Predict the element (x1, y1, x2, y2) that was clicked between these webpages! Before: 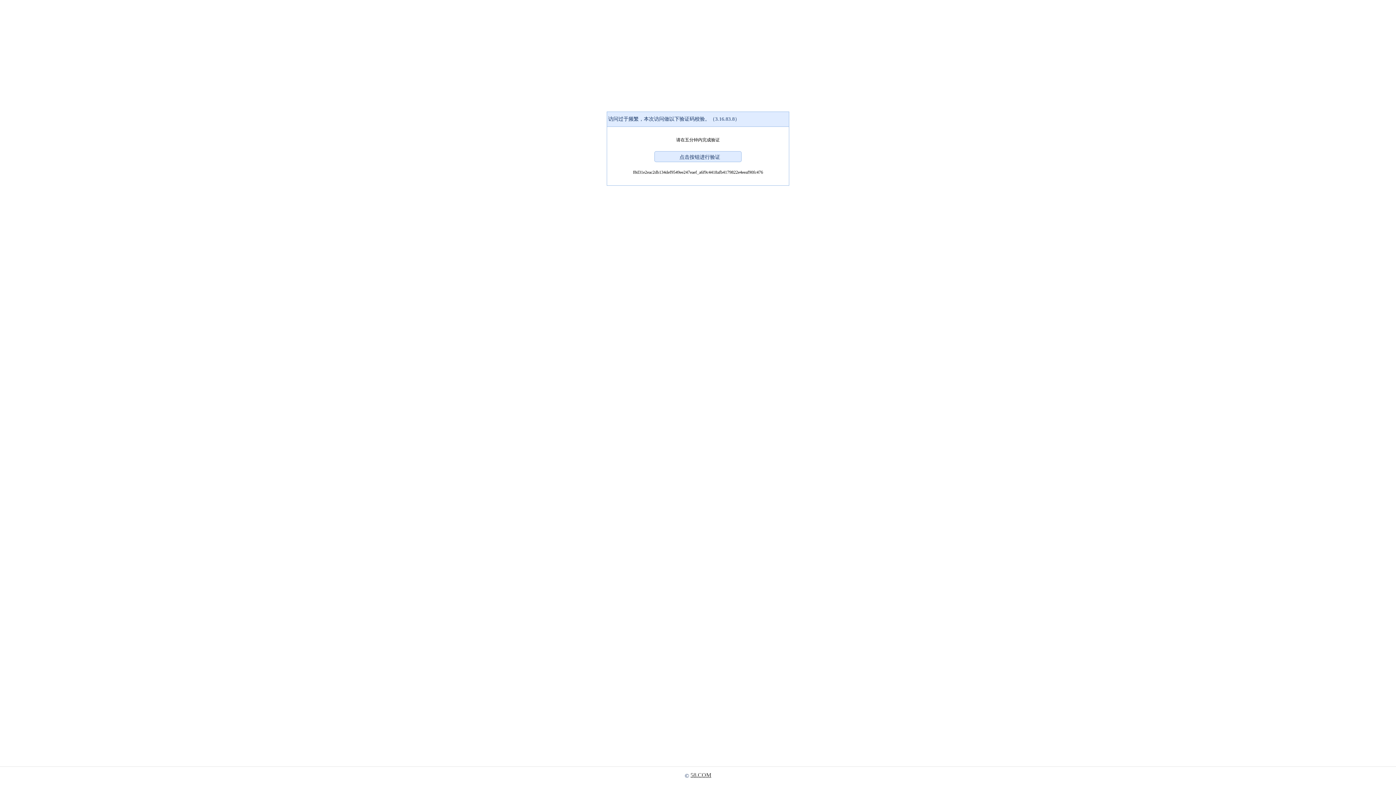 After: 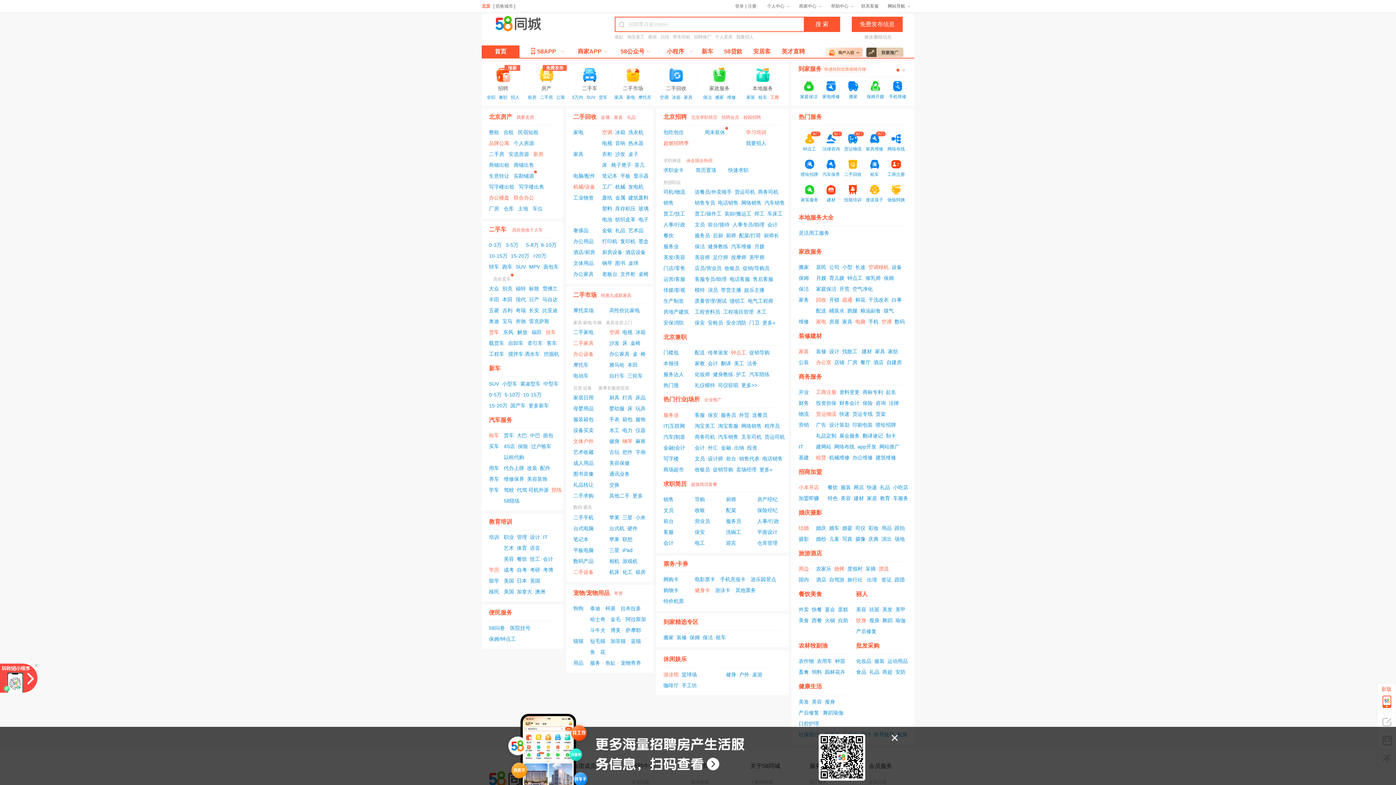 Action: bbox: (690, 772, 711, 778) label: 58.COM